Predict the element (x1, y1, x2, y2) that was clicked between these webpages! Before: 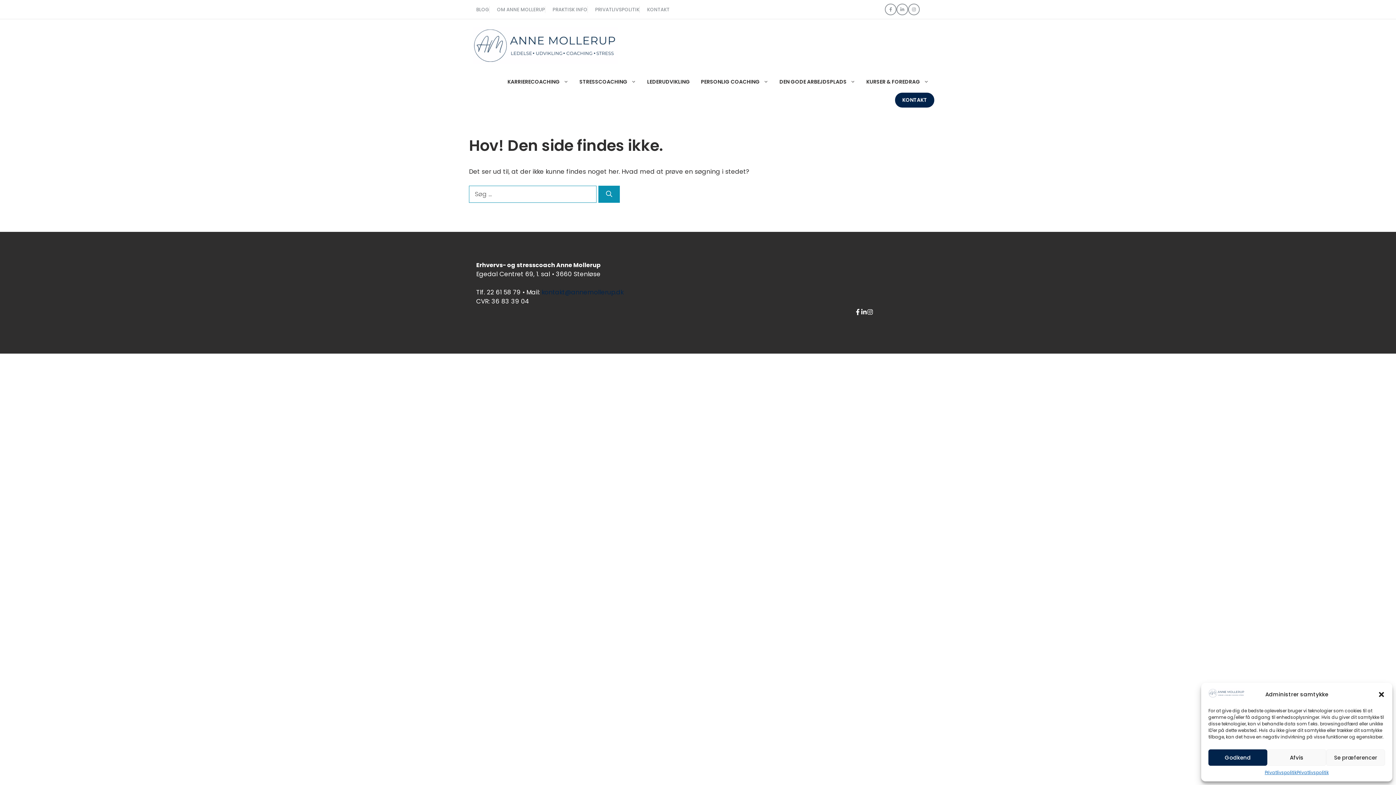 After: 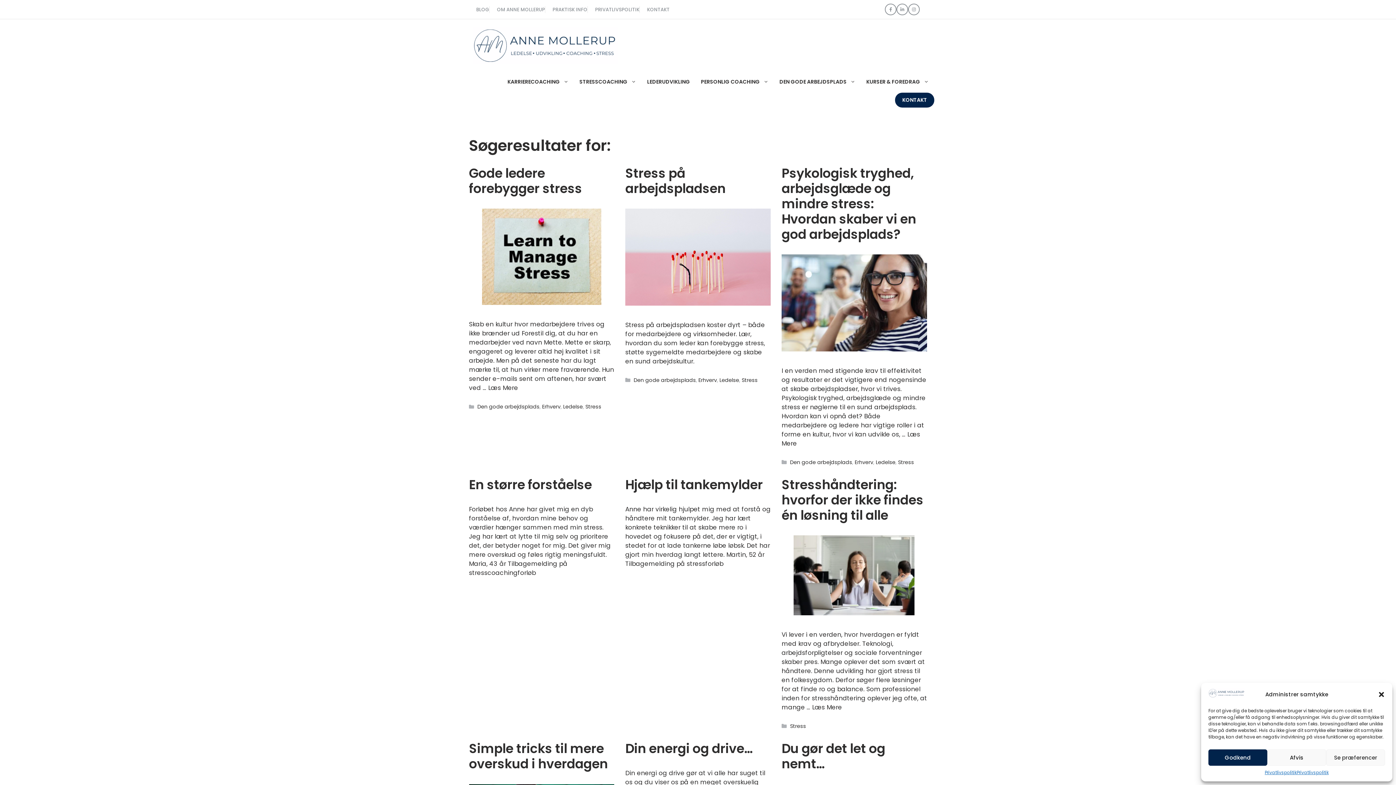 Action: label: Søg bbox: (598, 185, 620, 202)